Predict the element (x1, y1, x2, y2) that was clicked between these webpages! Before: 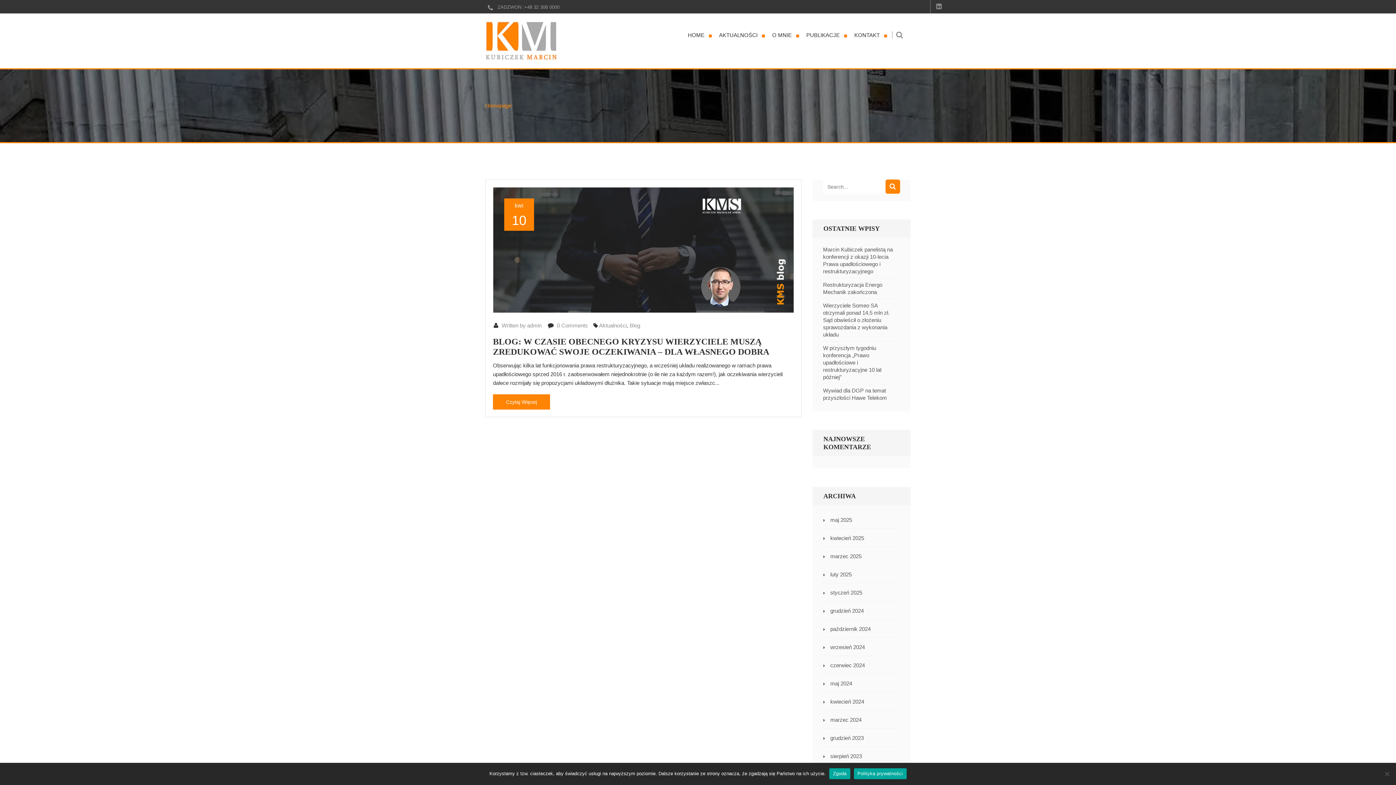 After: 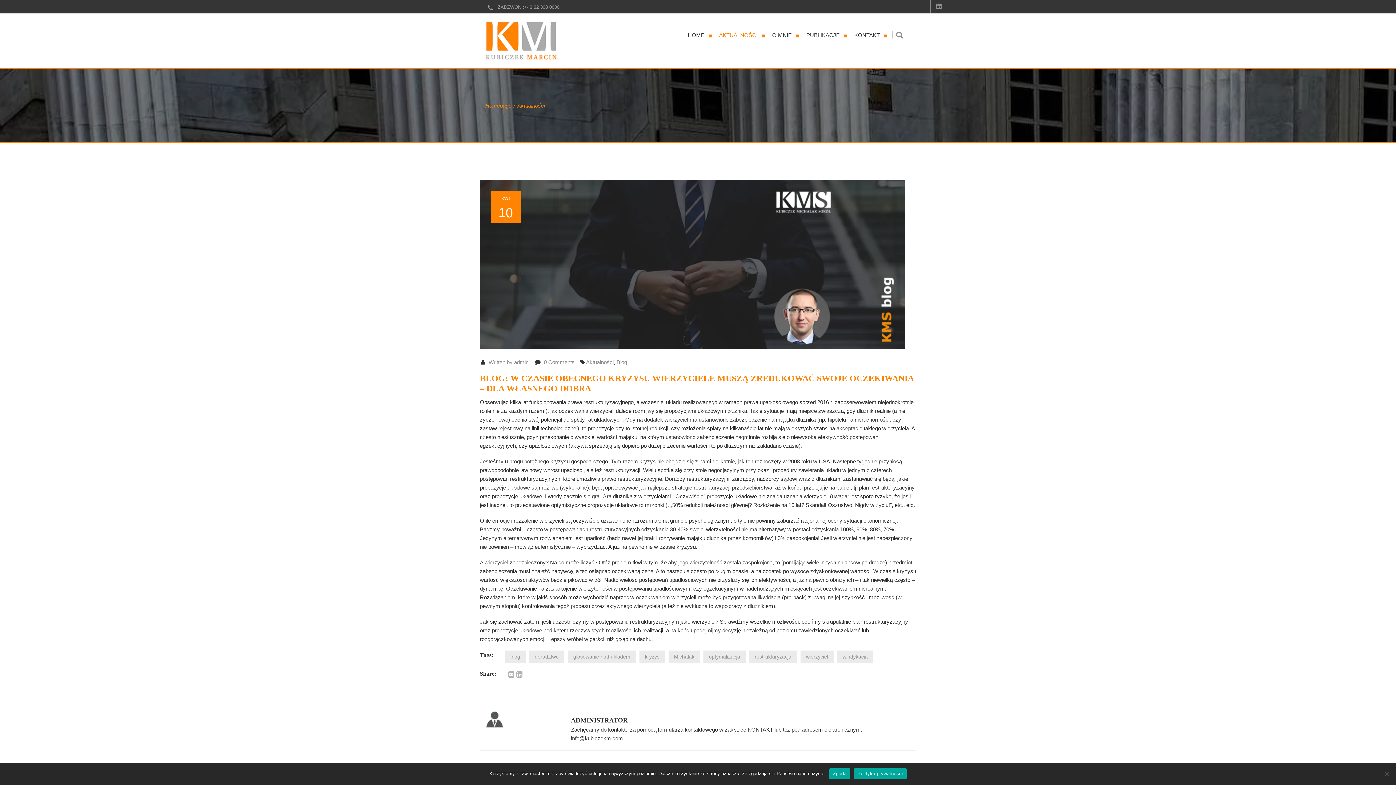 Action: bbox: (547, 322, 588, 328) label:  0 Comments